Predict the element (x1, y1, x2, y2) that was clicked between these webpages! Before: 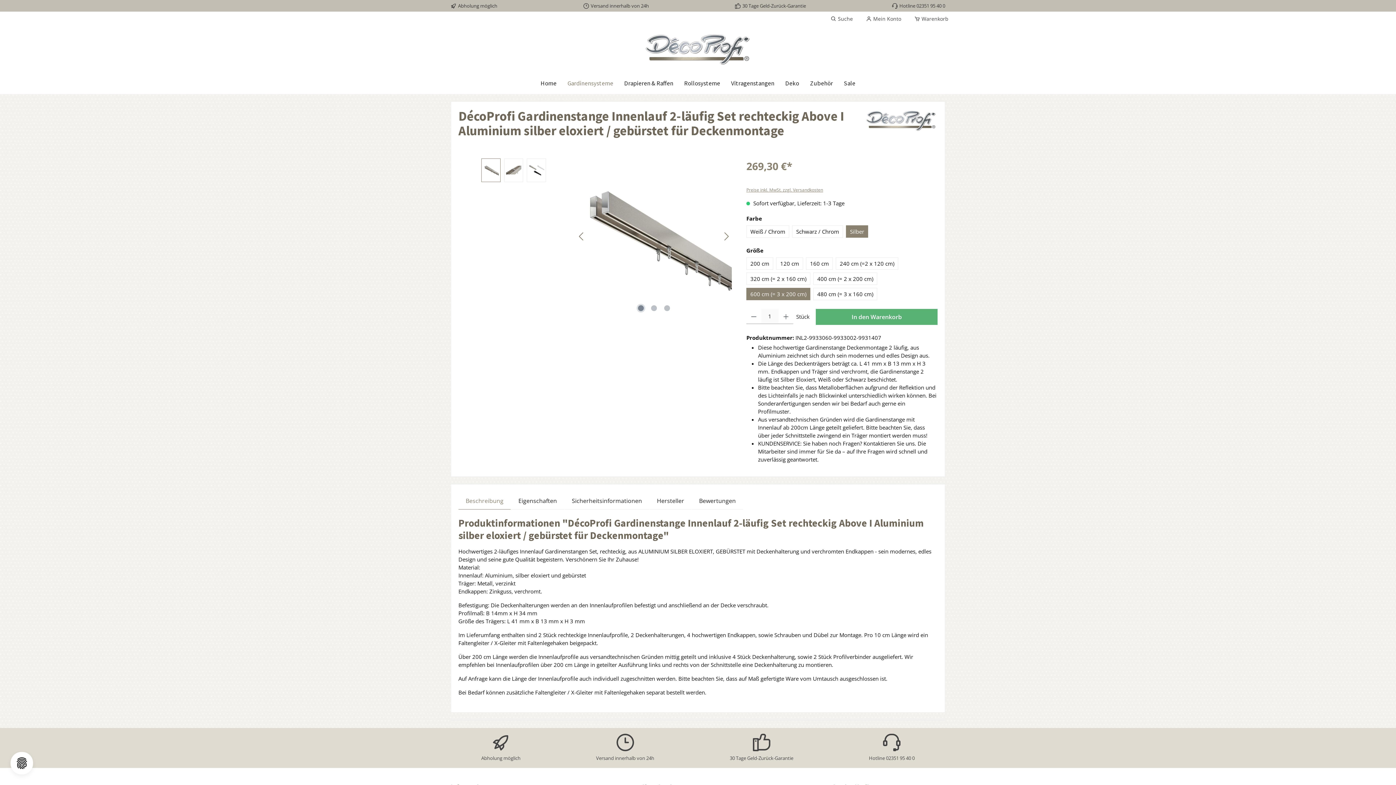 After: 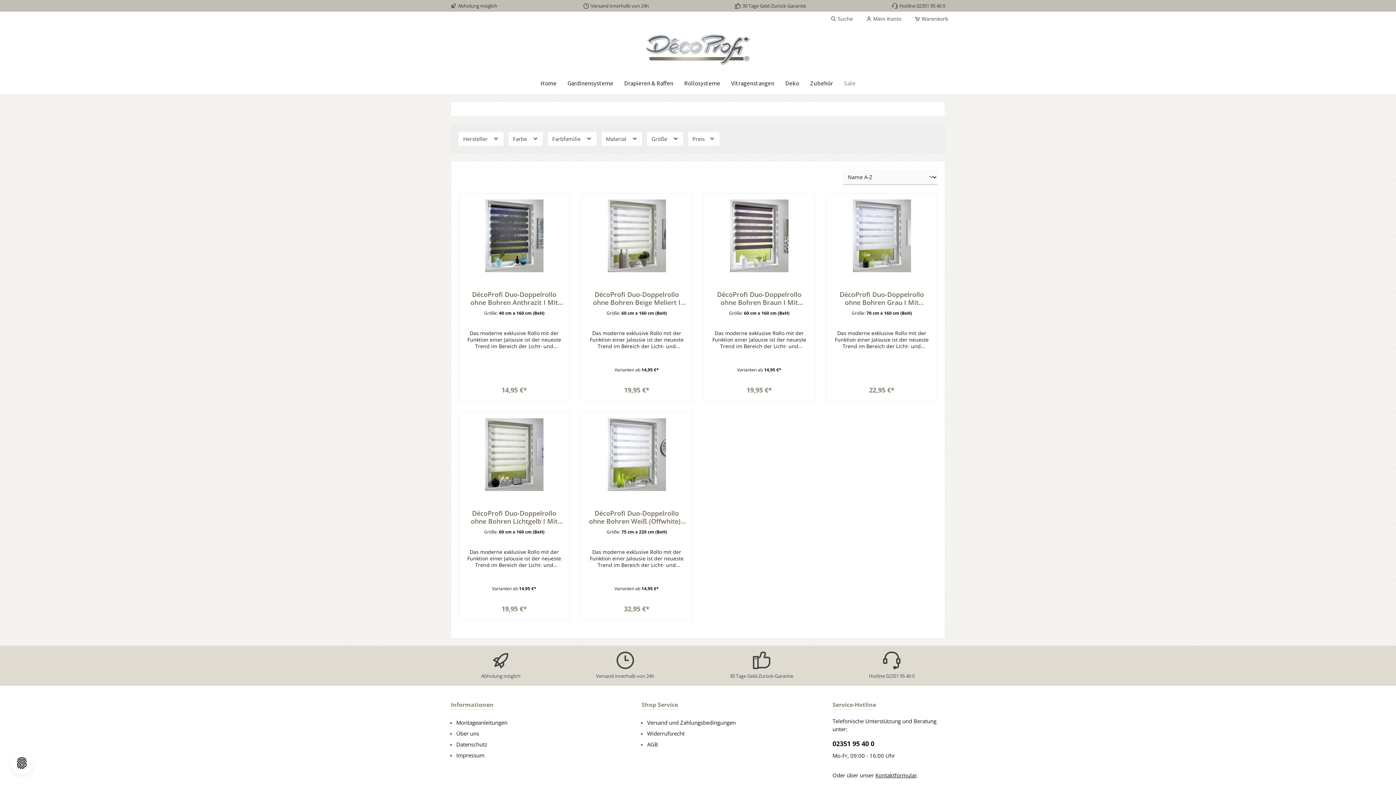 Action: bbox: (838, 74, 861, 92) label: Sale